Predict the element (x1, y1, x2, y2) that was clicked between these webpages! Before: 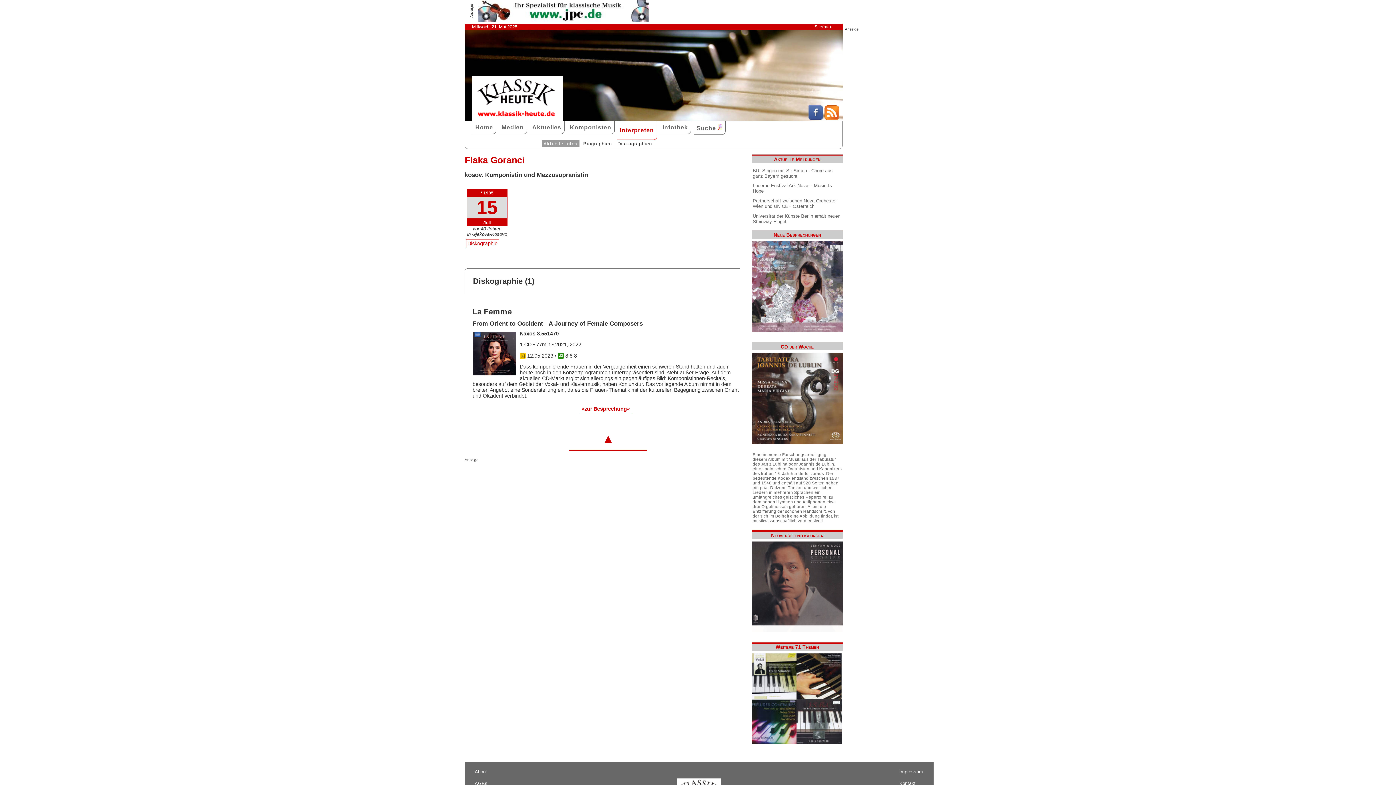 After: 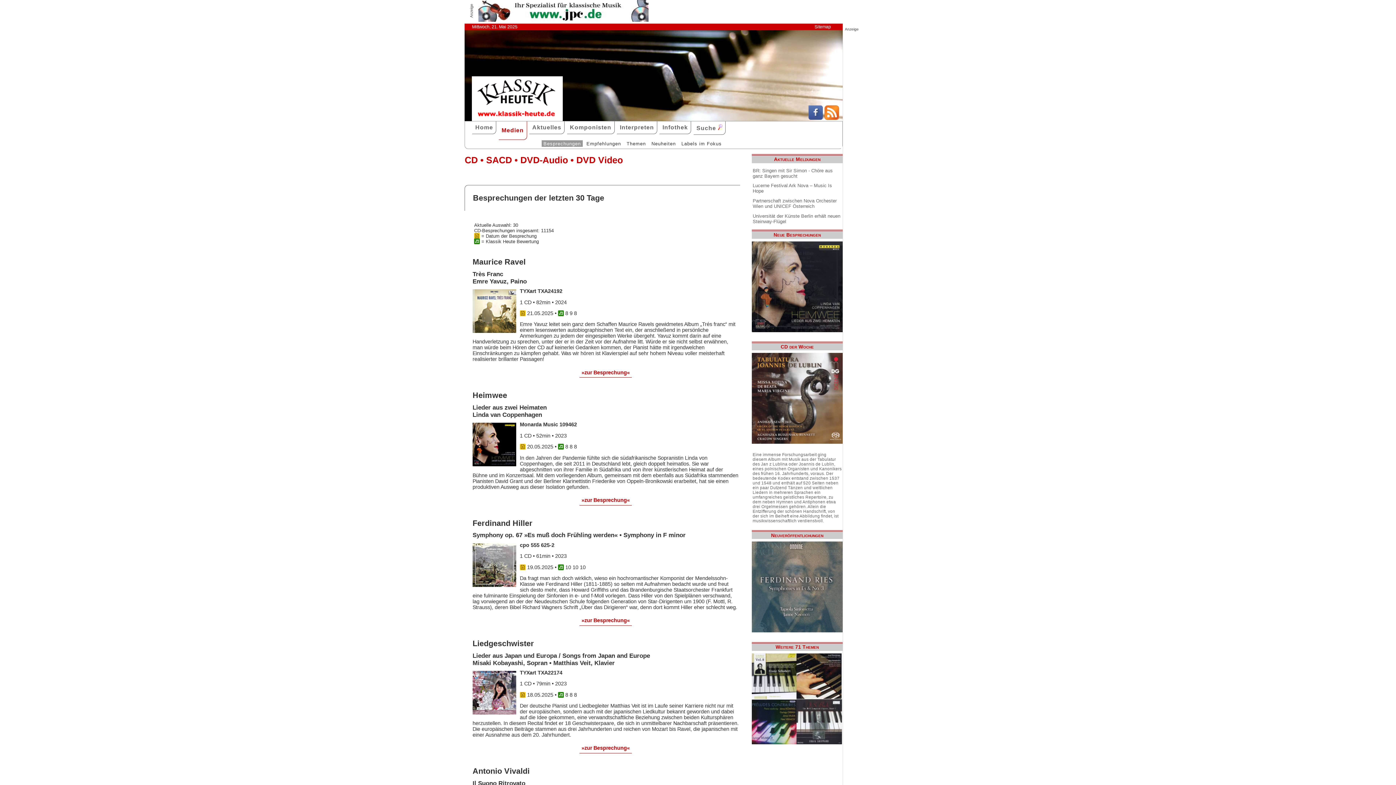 Action: bbox: (752, 240, 842, 341)